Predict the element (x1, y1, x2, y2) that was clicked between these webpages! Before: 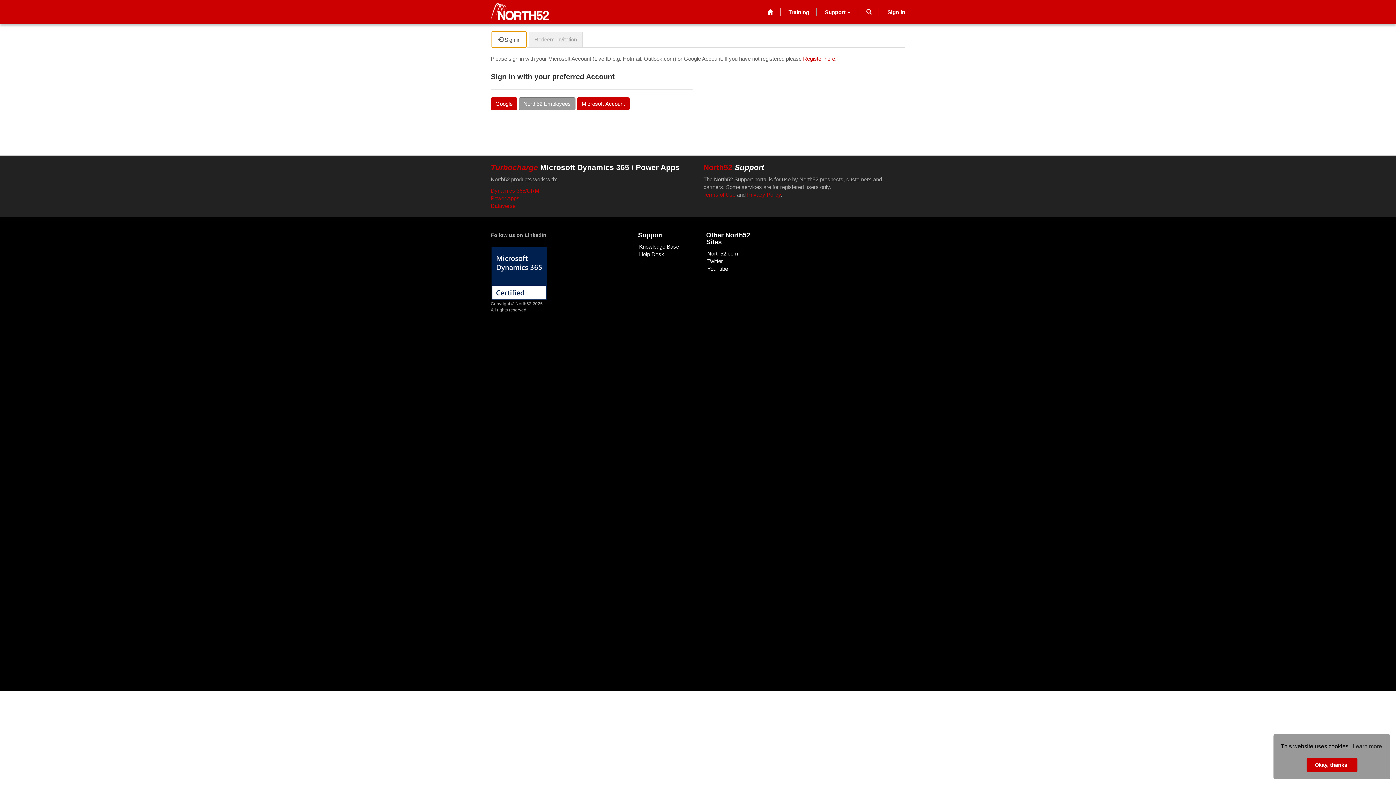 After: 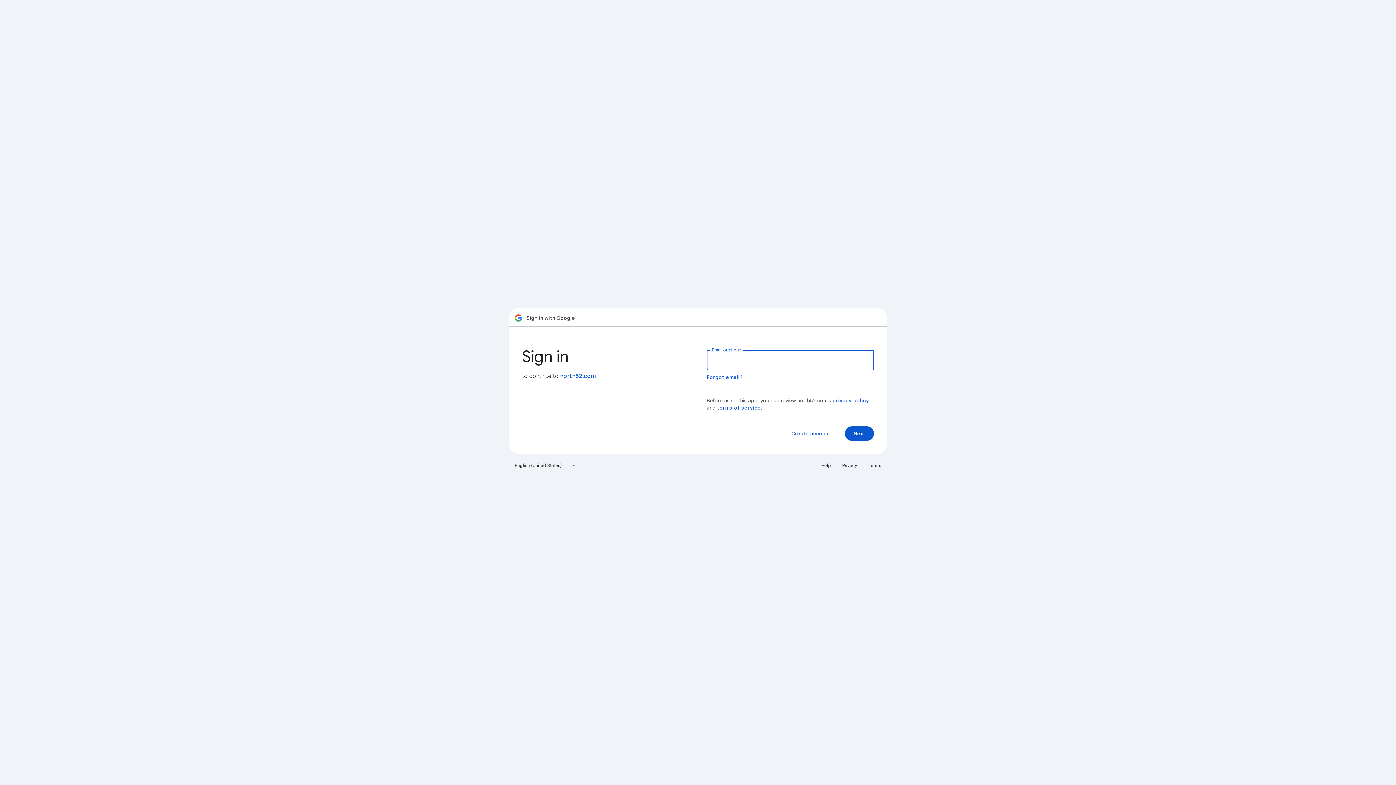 Action: label: Google bbox: (490, 97, 517, 110)